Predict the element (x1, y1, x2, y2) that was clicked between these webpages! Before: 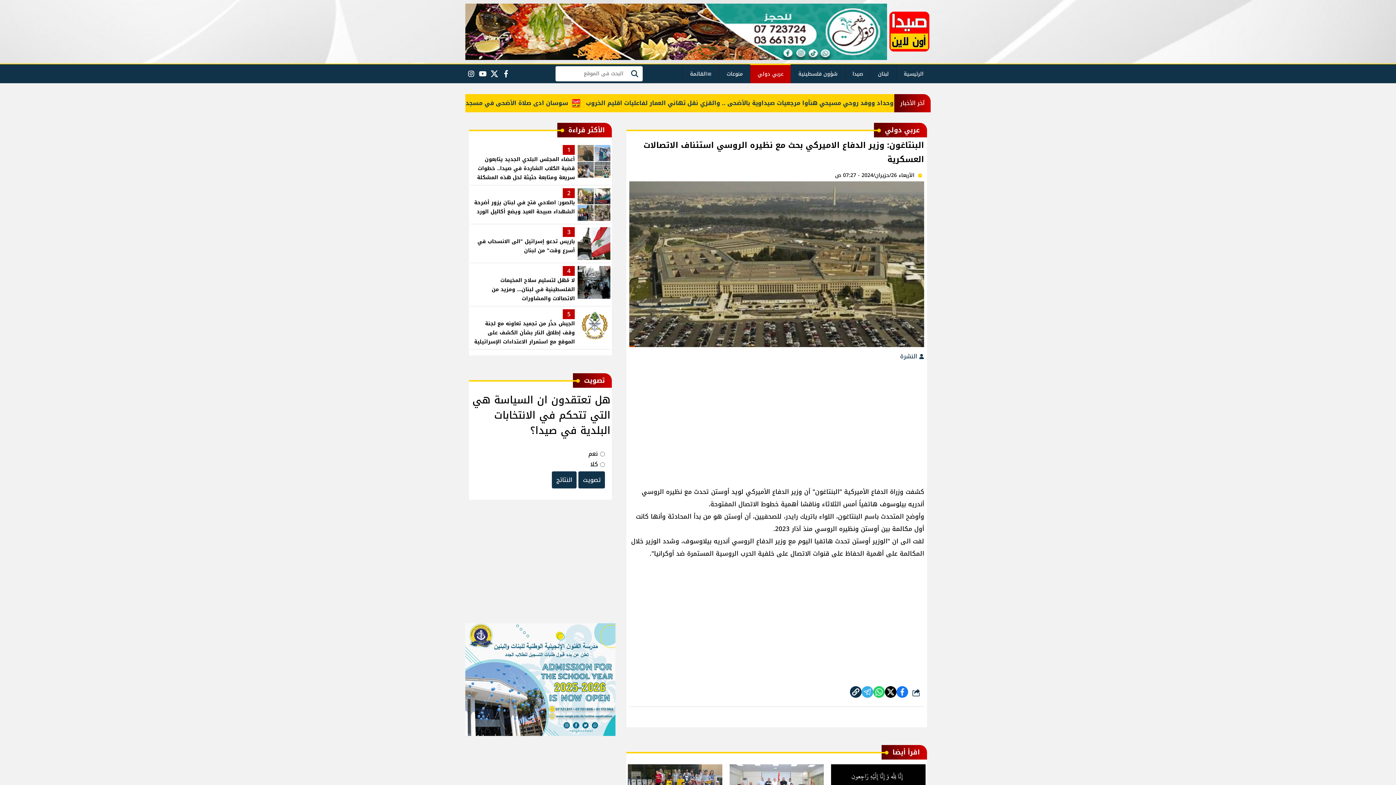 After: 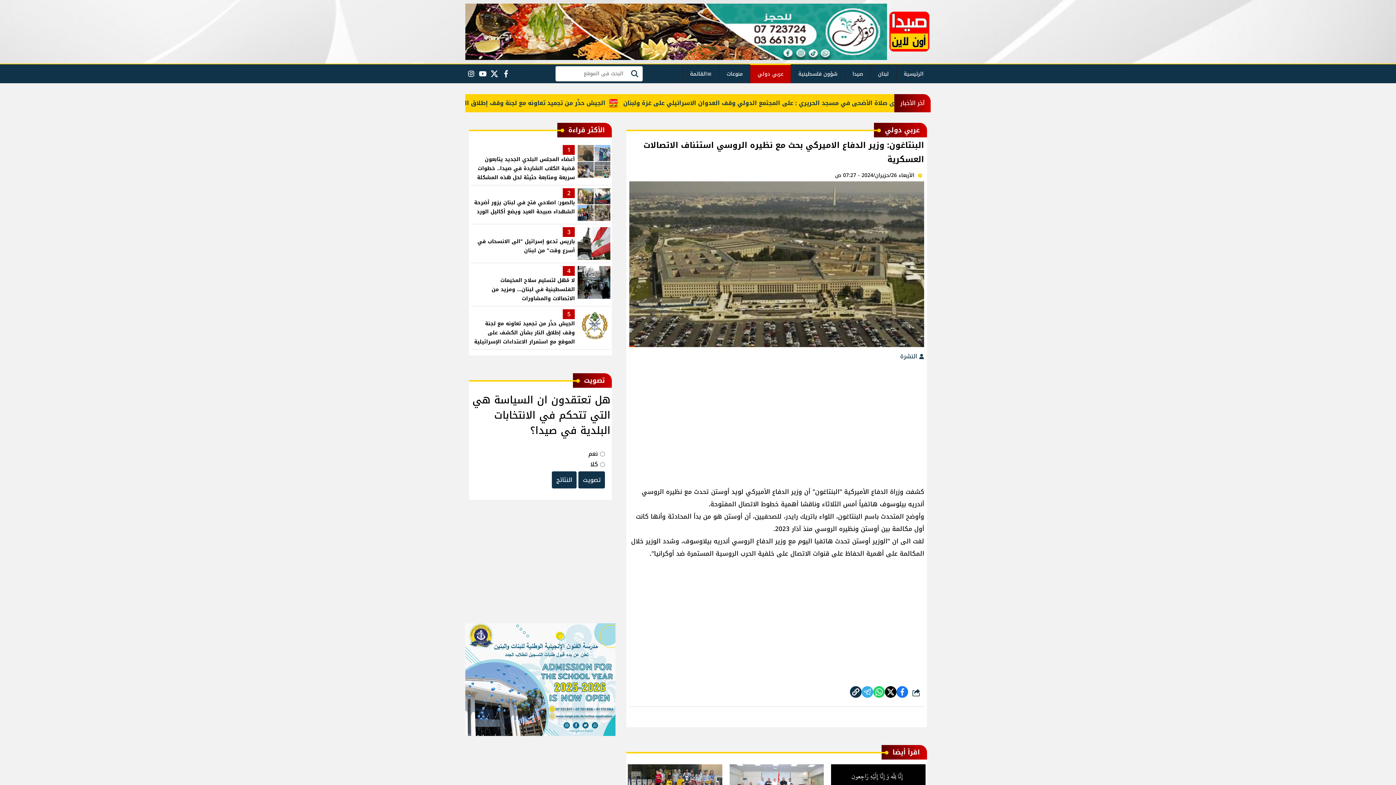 Action: bbox: (573, 372, 612, 388) label: ﺗﺼﻮﻳﺖ